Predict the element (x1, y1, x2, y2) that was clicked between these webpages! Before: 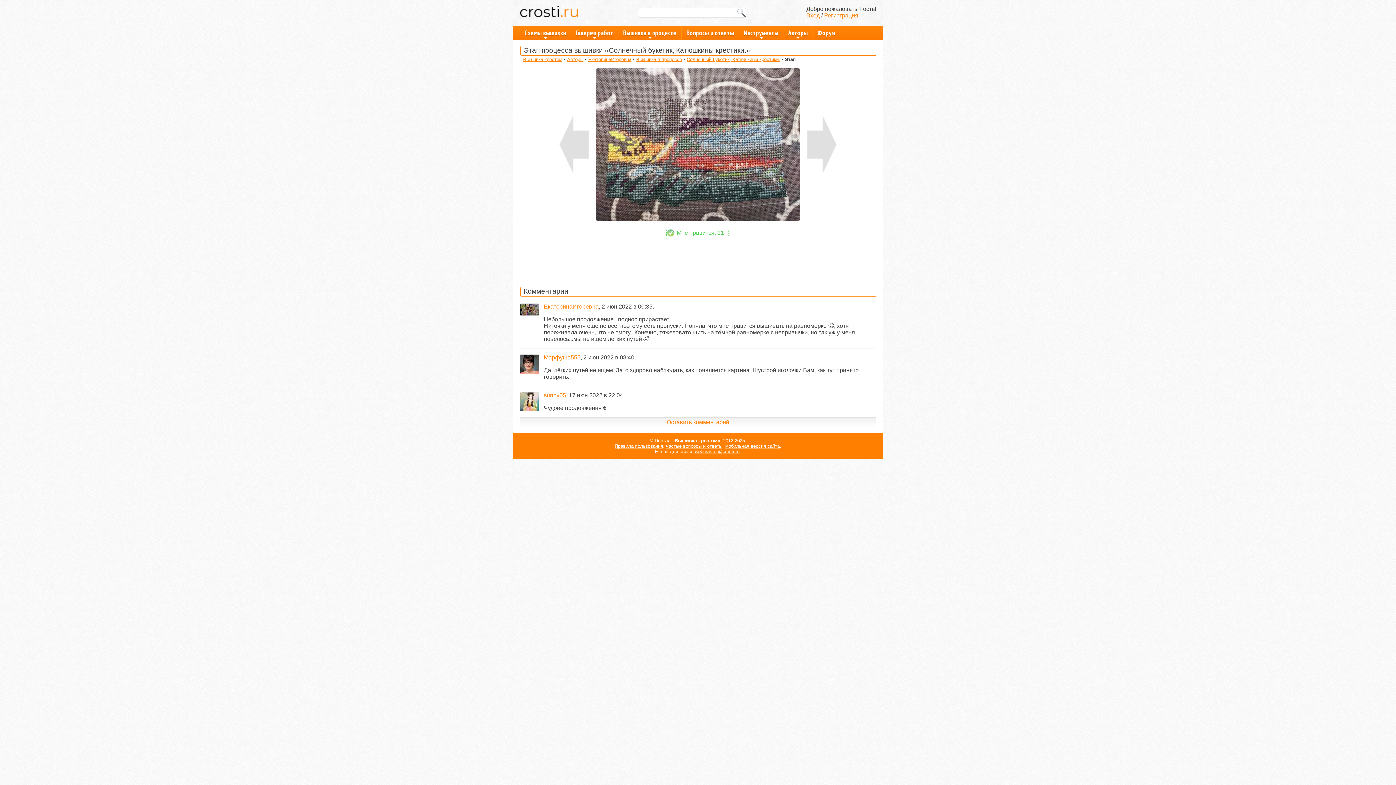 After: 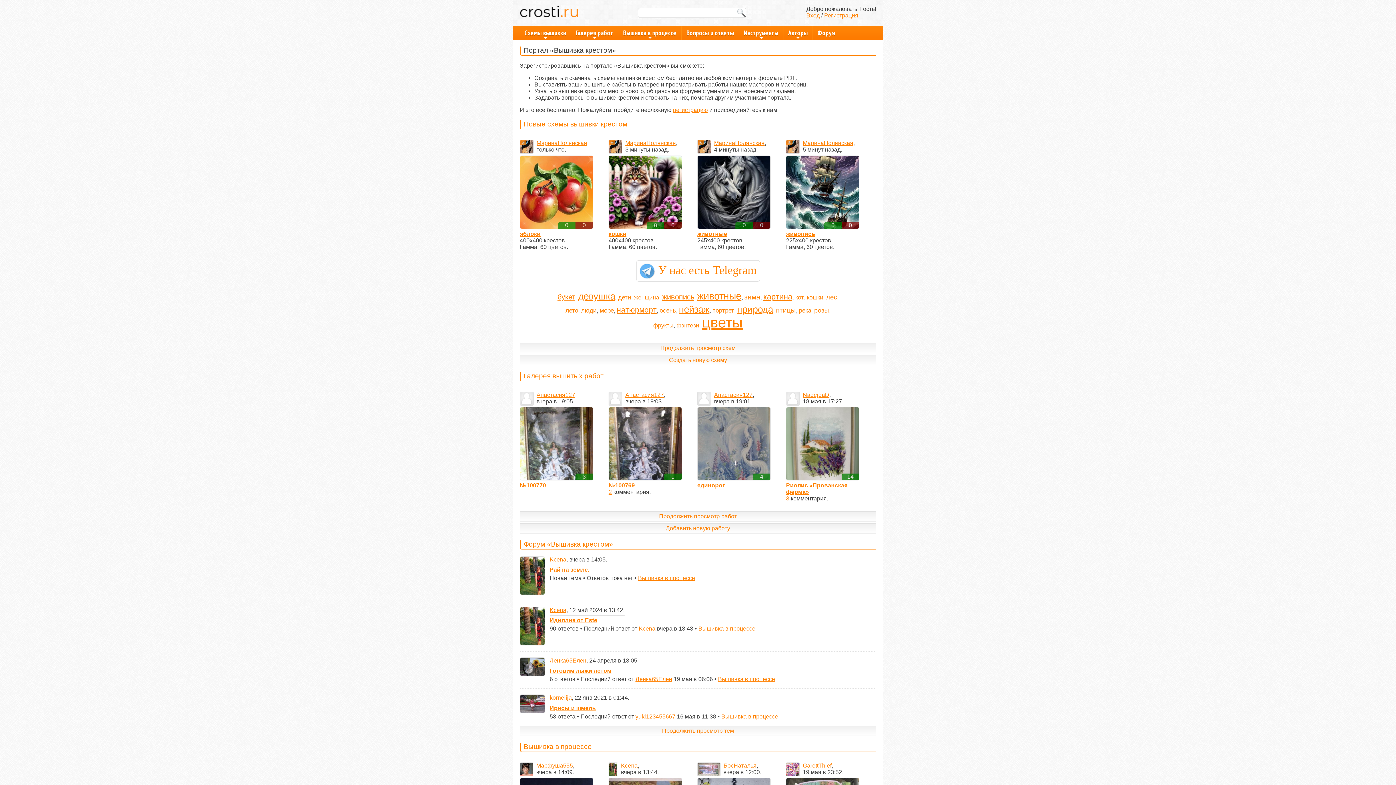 Action: bbox: (523, 56, 562, 62) label: Вышивка крестом